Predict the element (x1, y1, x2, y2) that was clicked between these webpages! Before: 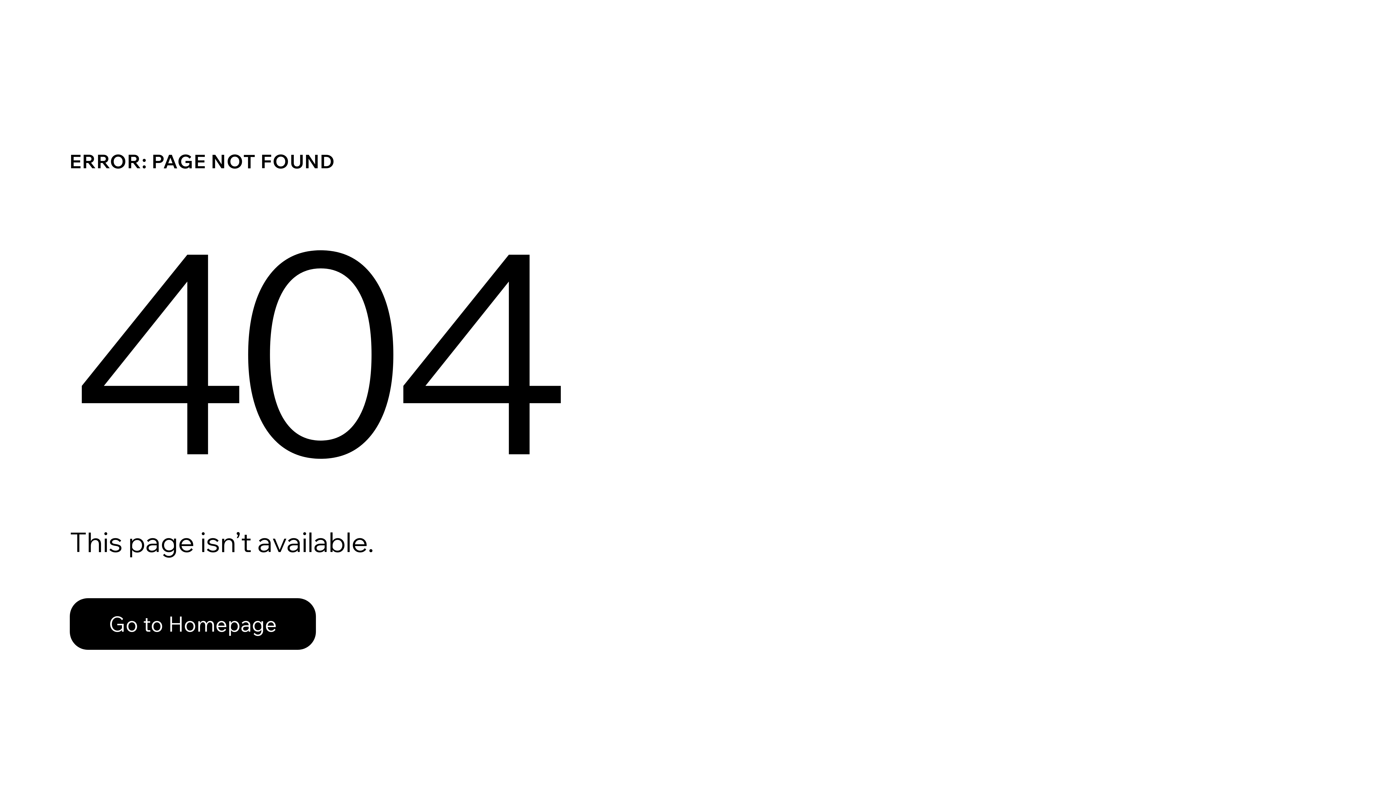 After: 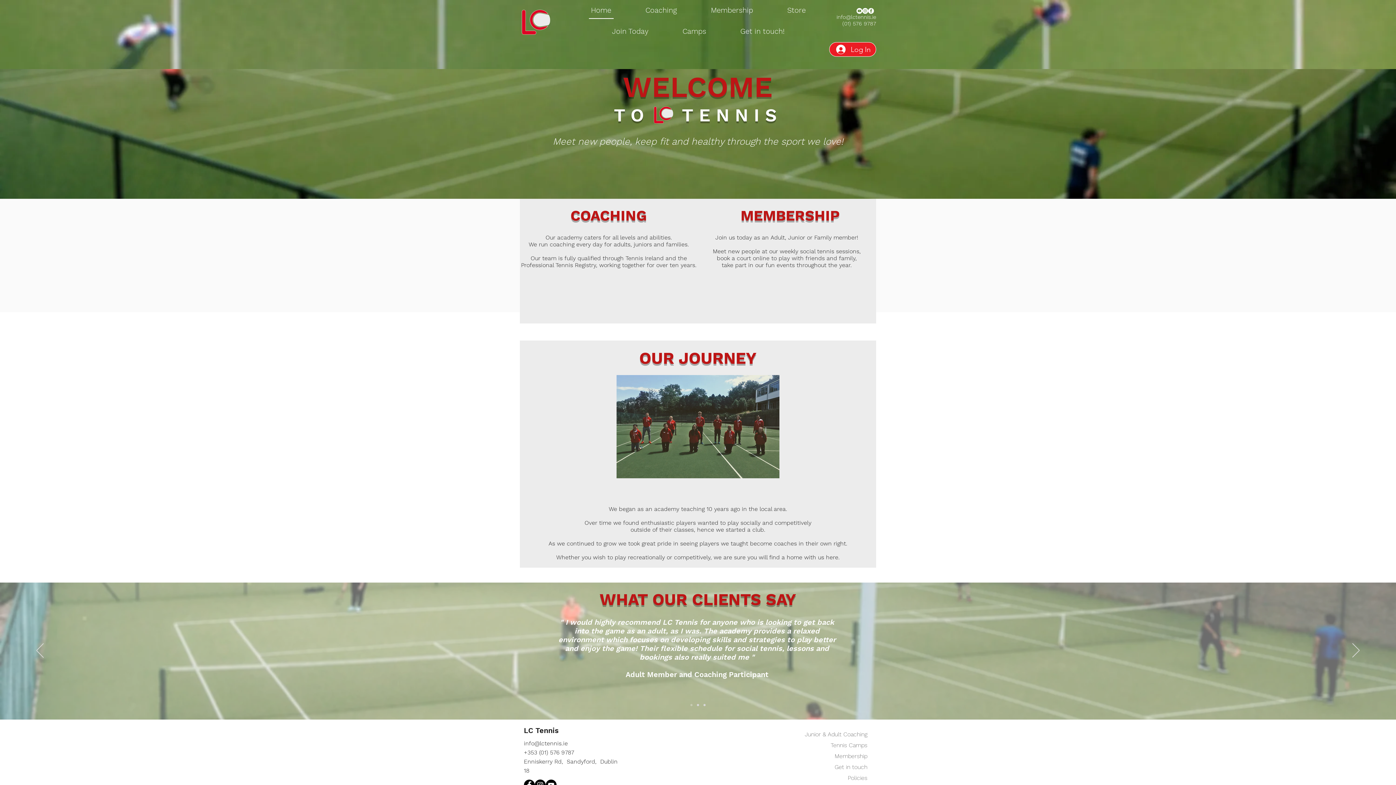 Action: label: Go to Homepage bbox: (69, 582, 768, 659)